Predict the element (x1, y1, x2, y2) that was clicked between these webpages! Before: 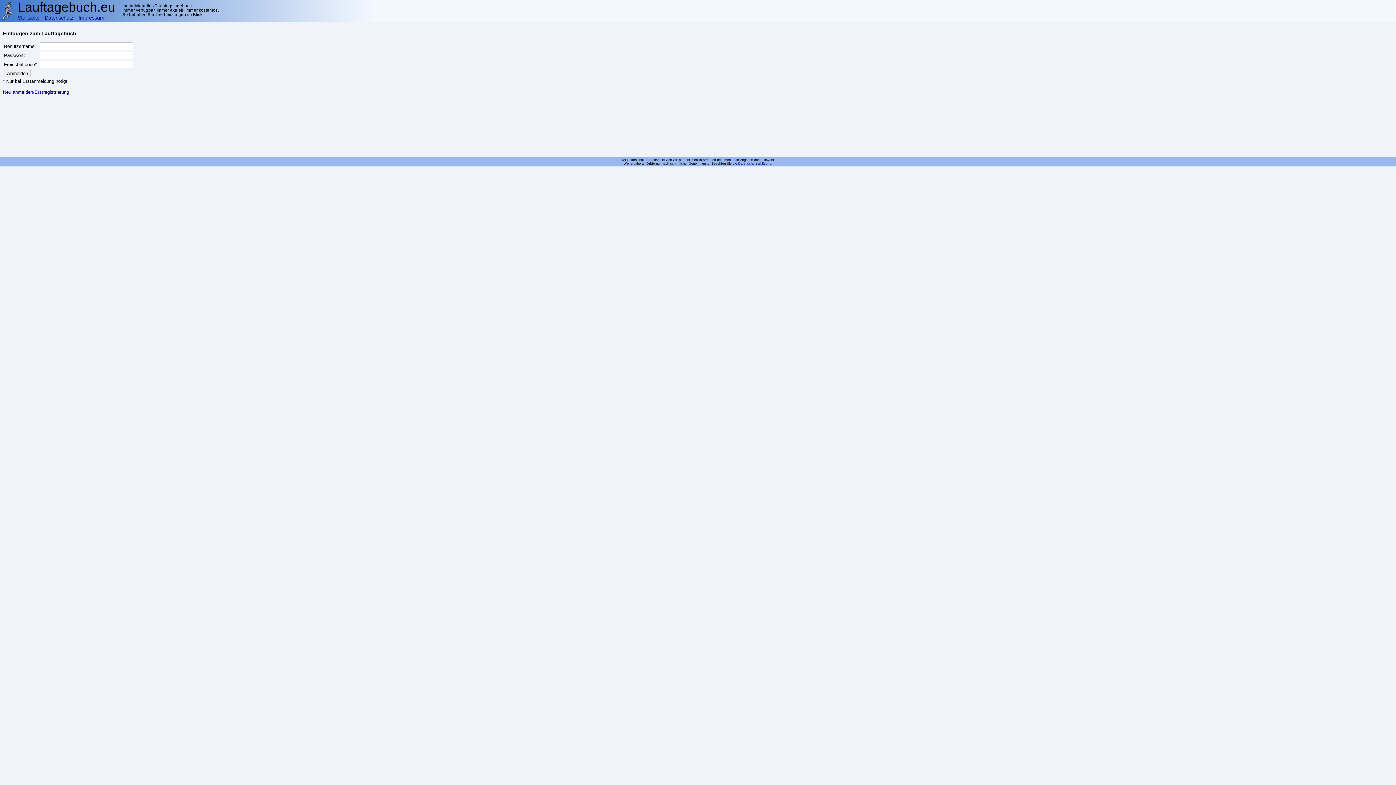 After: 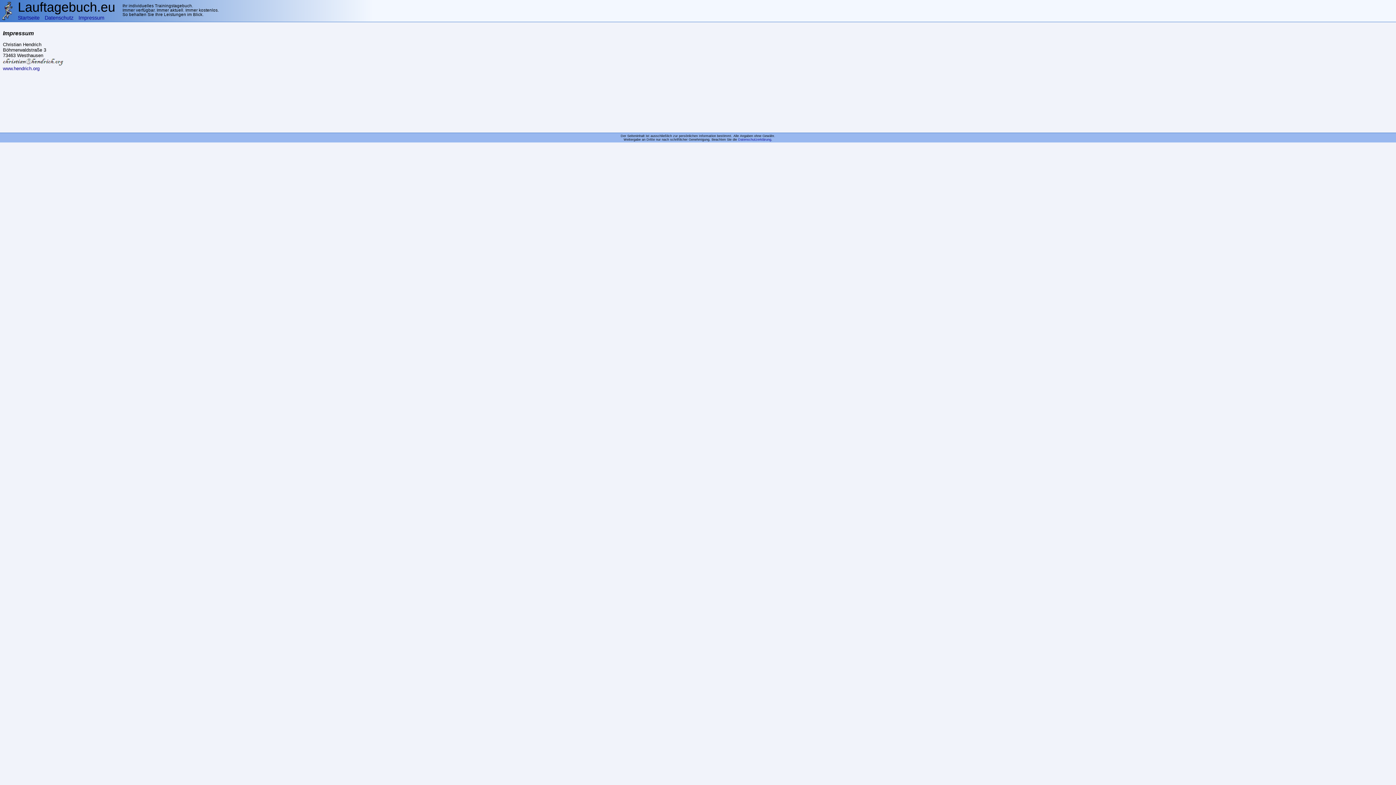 Action: bbox: (78, 14, 108, 20) label: Impressum